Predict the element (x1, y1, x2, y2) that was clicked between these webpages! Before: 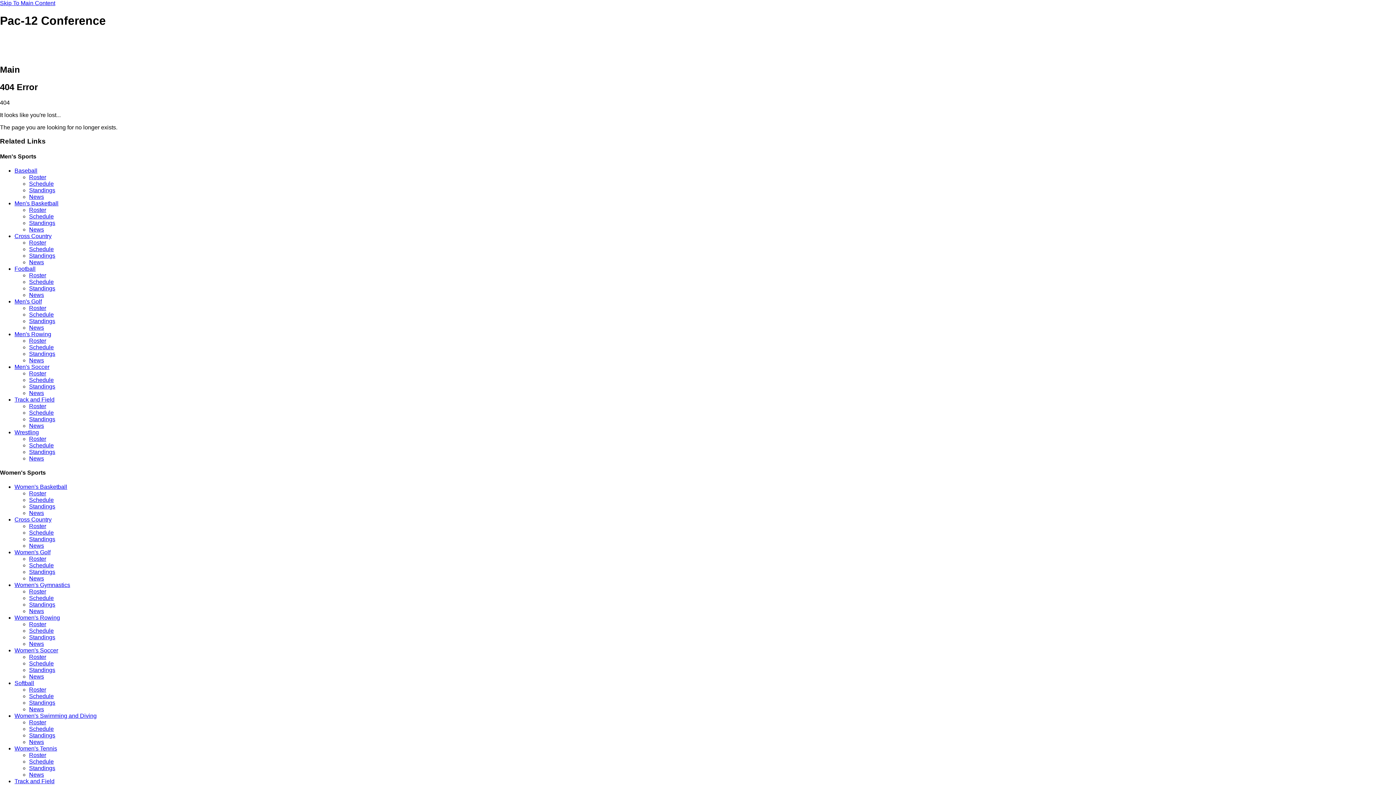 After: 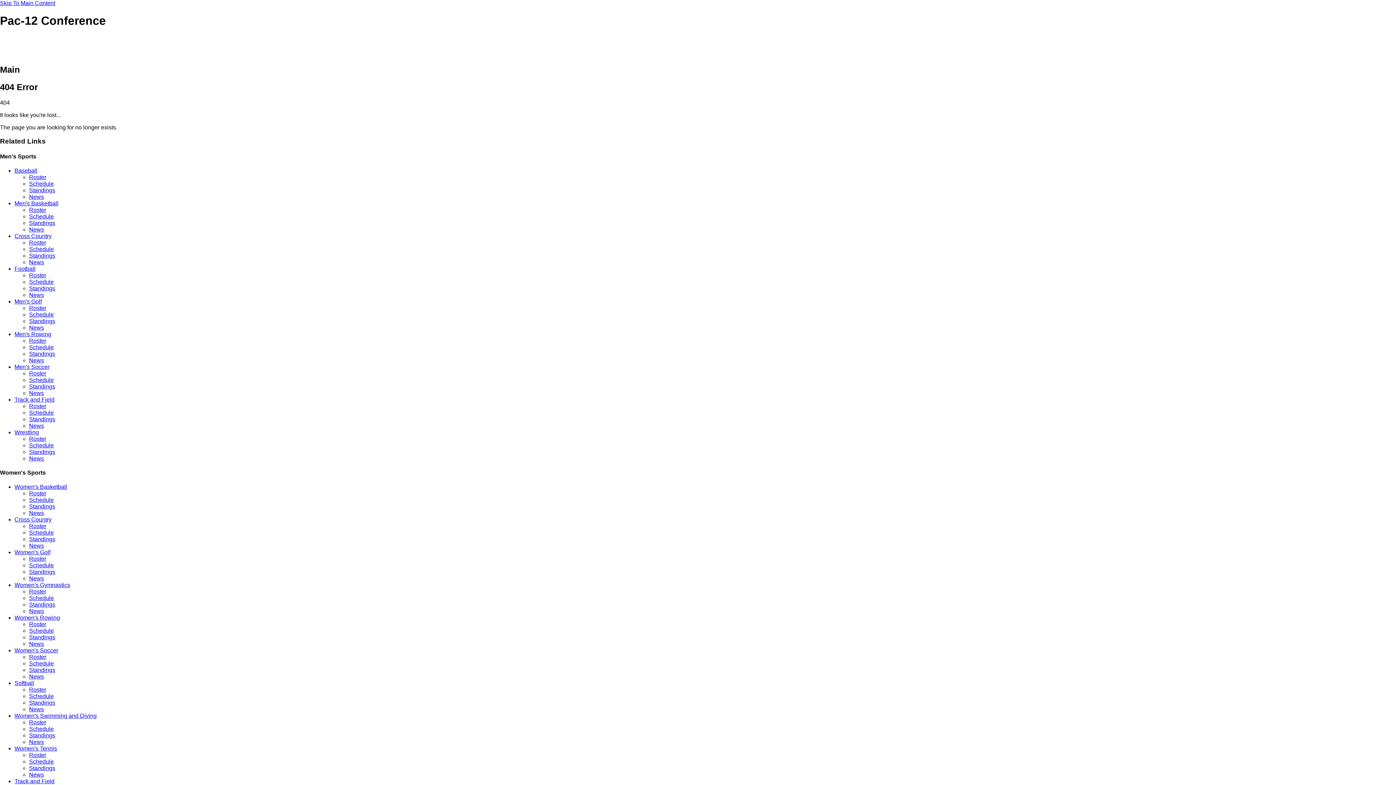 Action: label: Schedule bbox: (29, 497, 53, 503)